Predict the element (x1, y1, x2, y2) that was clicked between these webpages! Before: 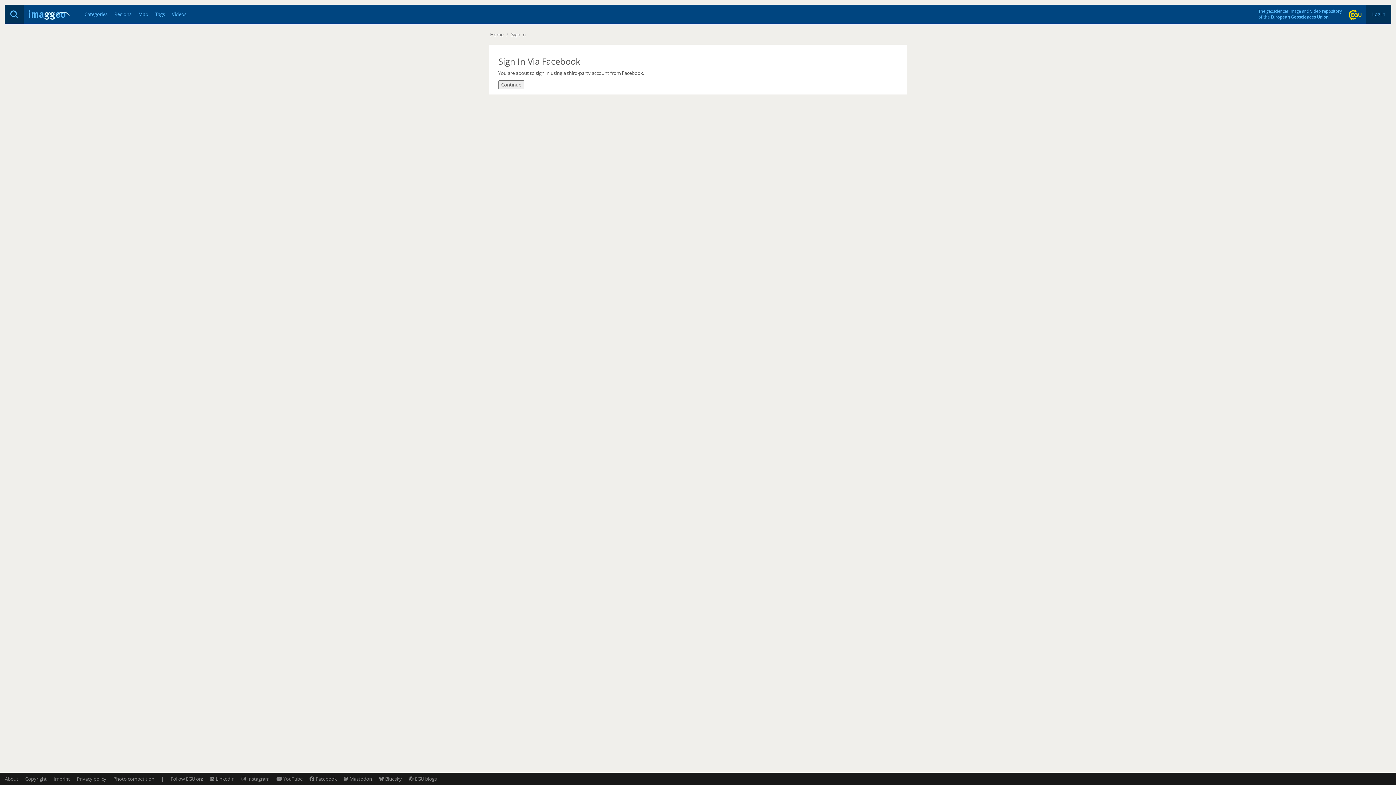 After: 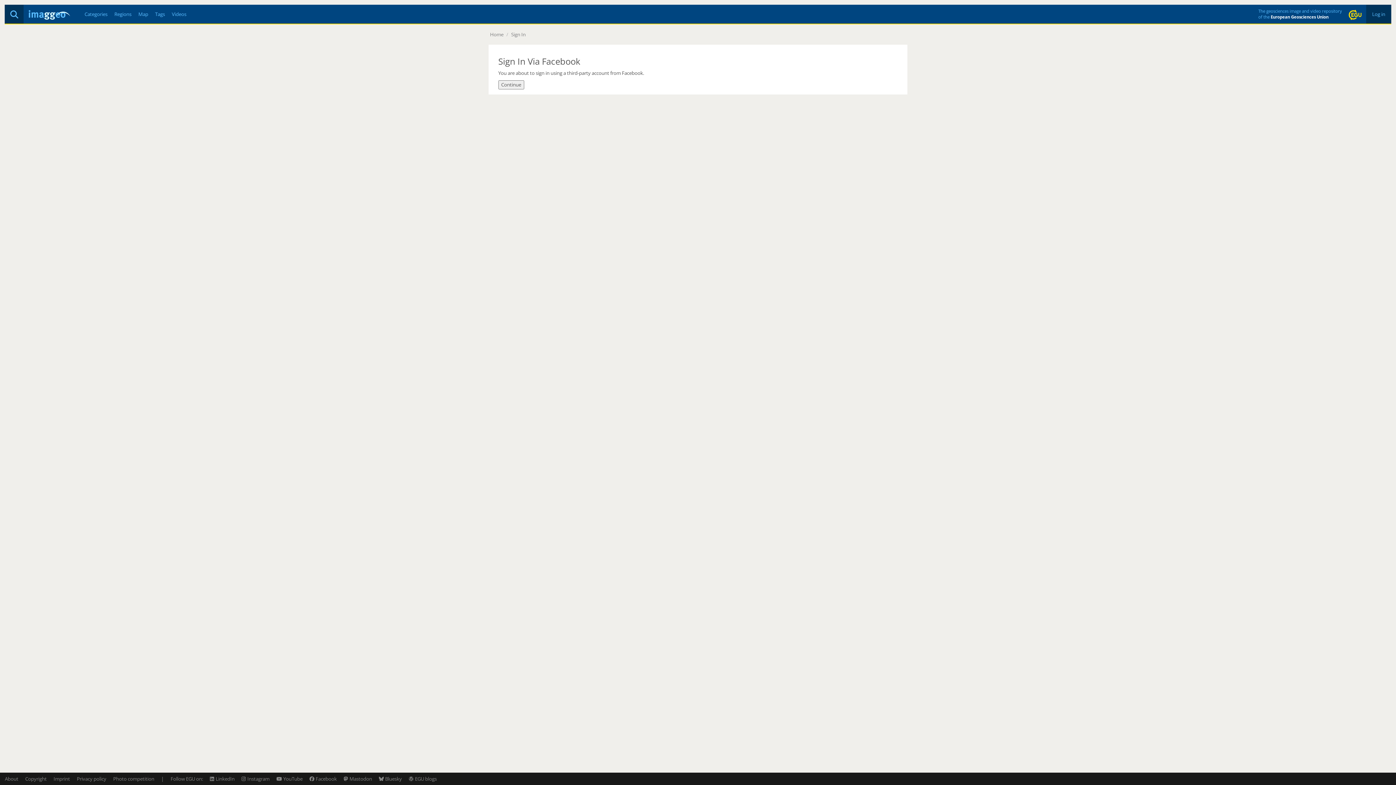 Action: label: European Geosciences Union bbox: (1271, 14, 1328, 19)